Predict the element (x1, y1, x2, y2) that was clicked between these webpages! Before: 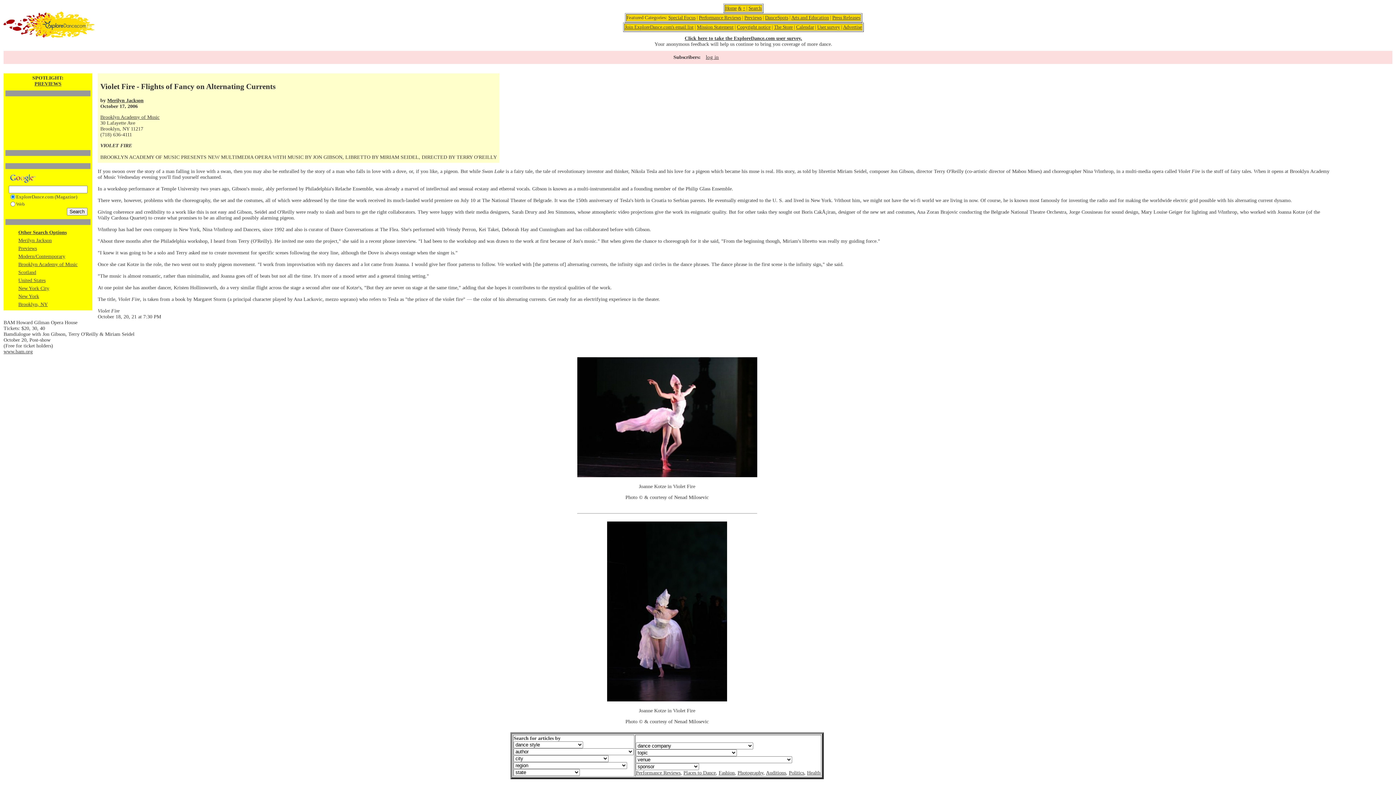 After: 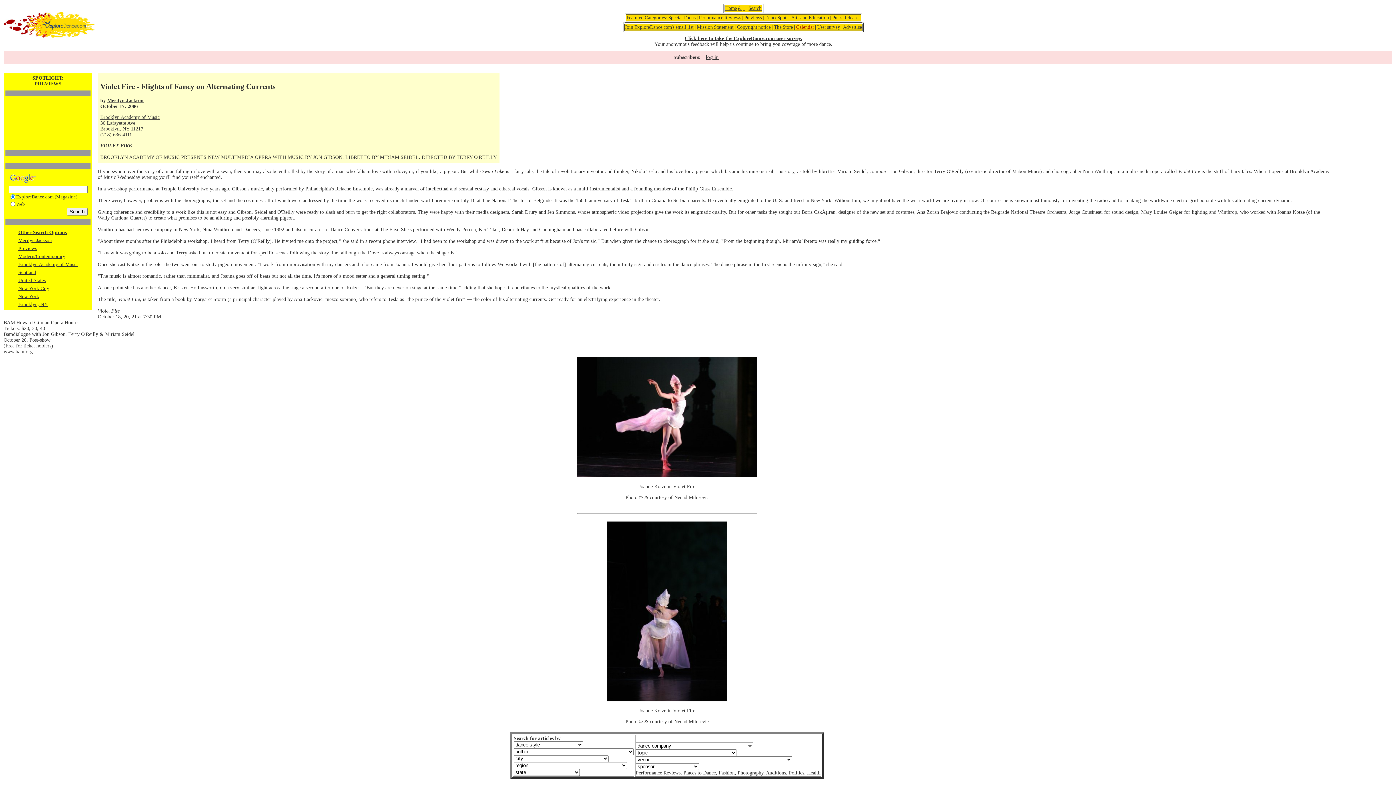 Action: label: Calendar bbox: (796, 24, 814, 29)